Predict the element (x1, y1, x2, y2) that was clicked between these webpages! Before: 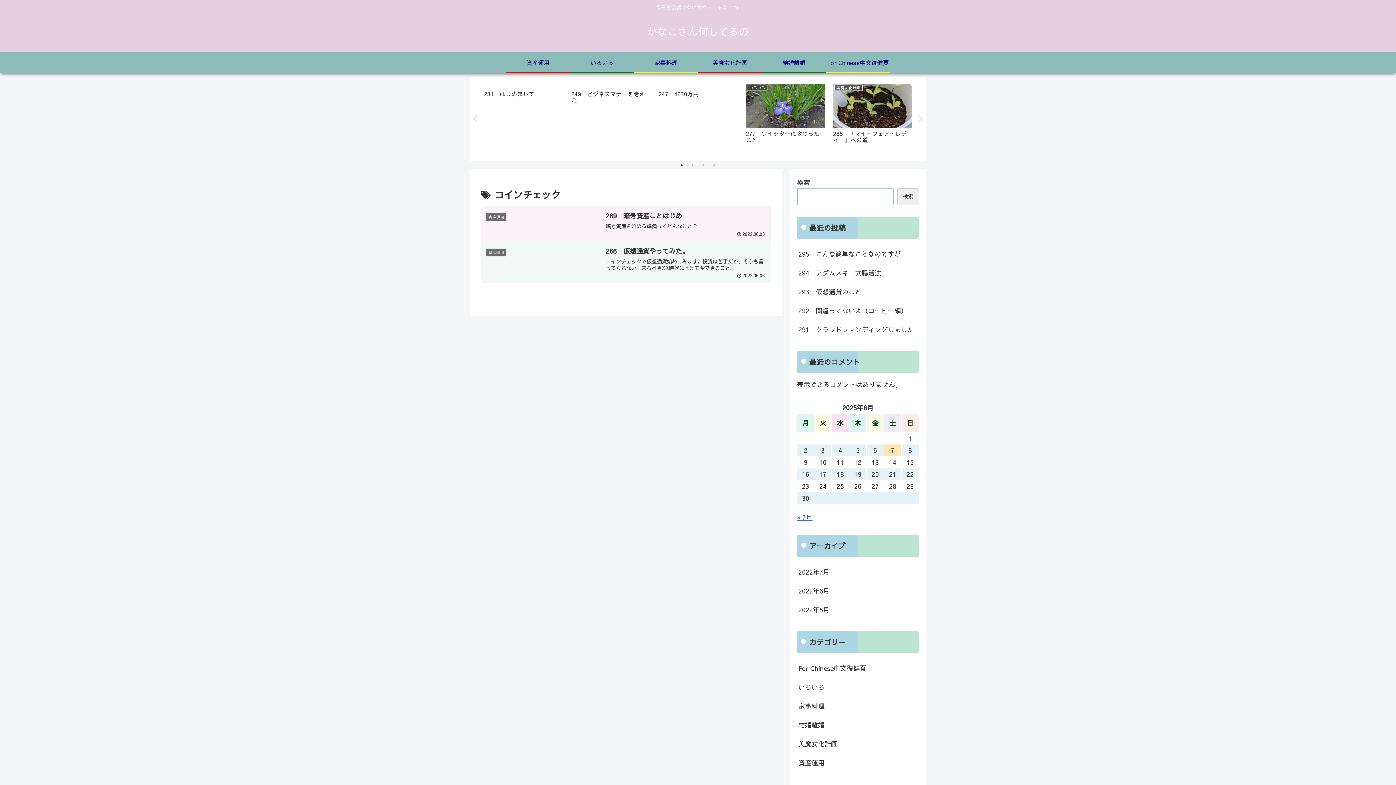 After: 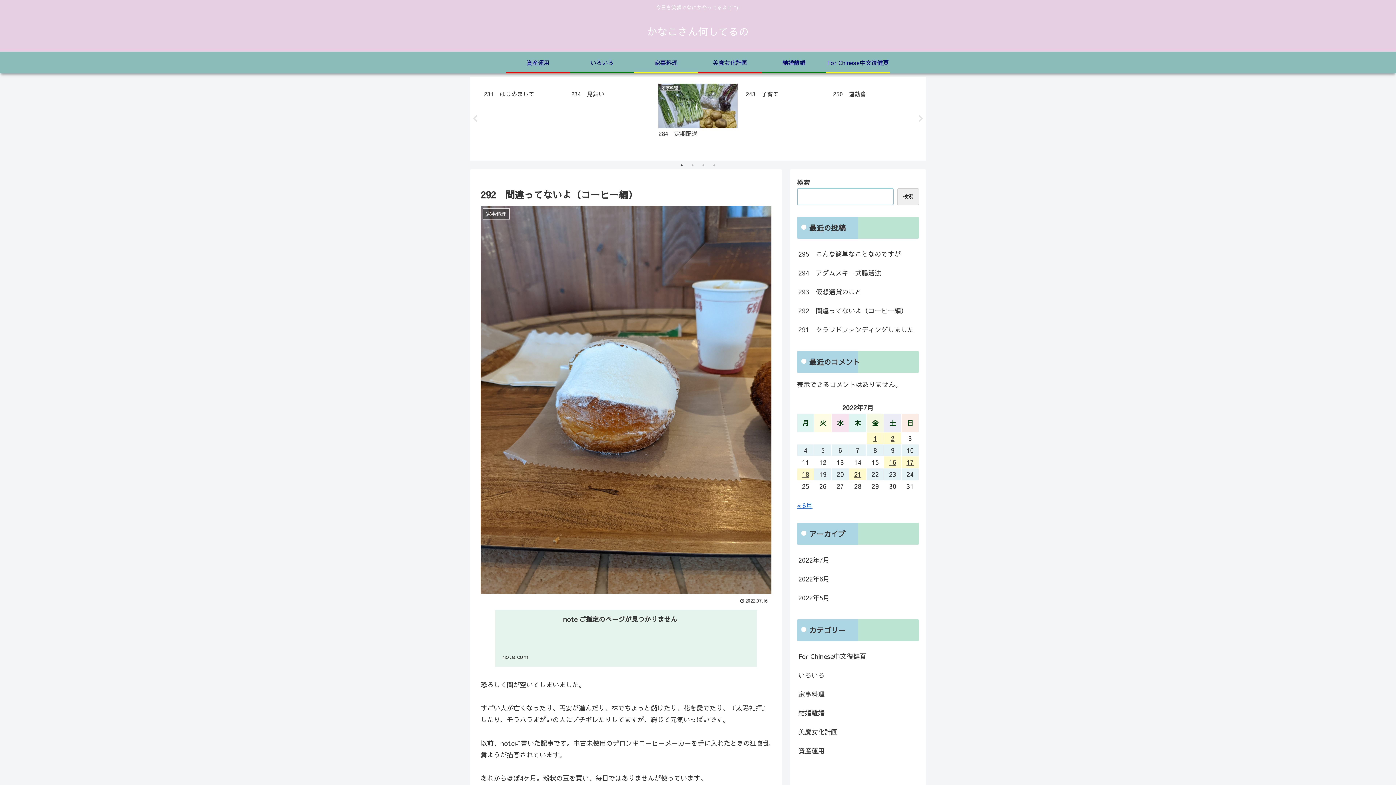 Action: label: 292　間違ってないよ（コーヒー編） bbox: (797, 301, 919, 320)